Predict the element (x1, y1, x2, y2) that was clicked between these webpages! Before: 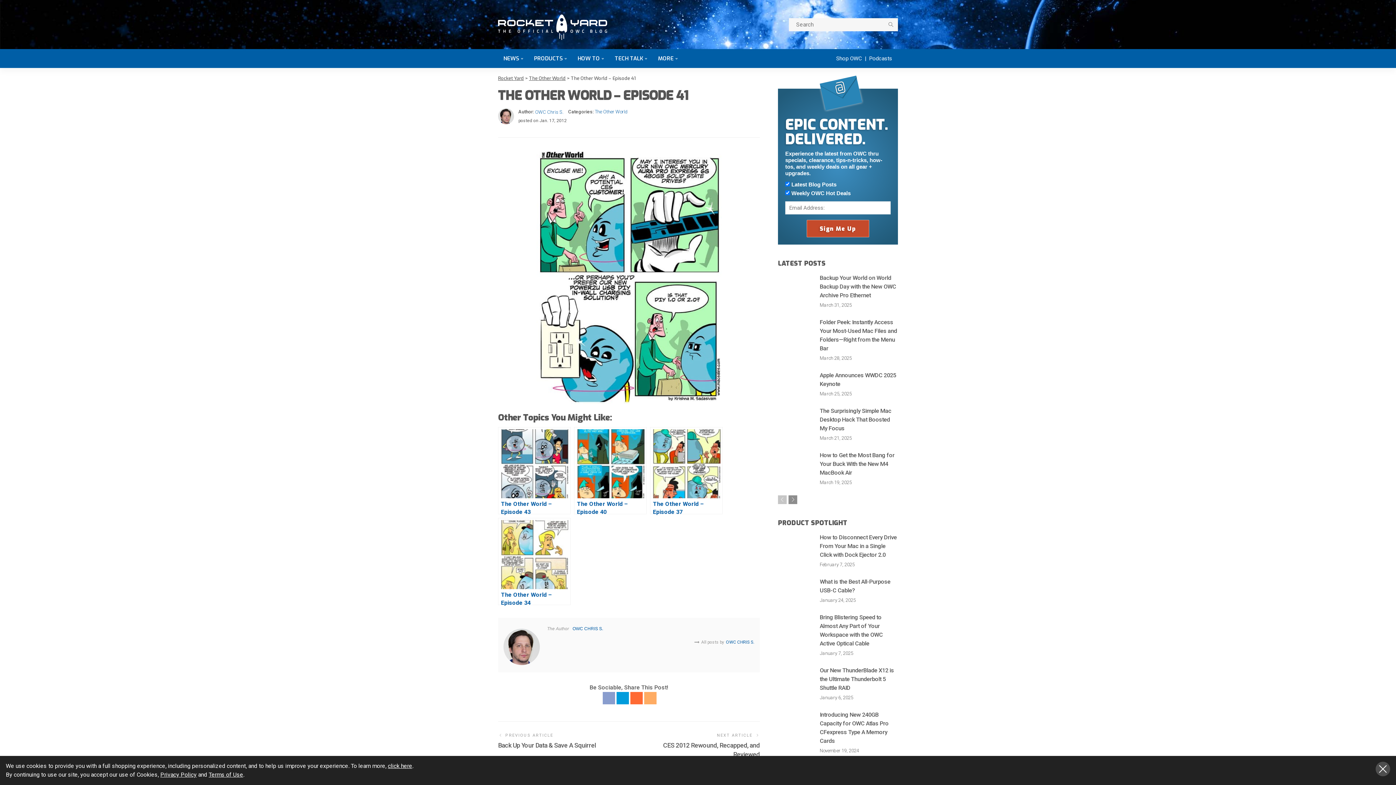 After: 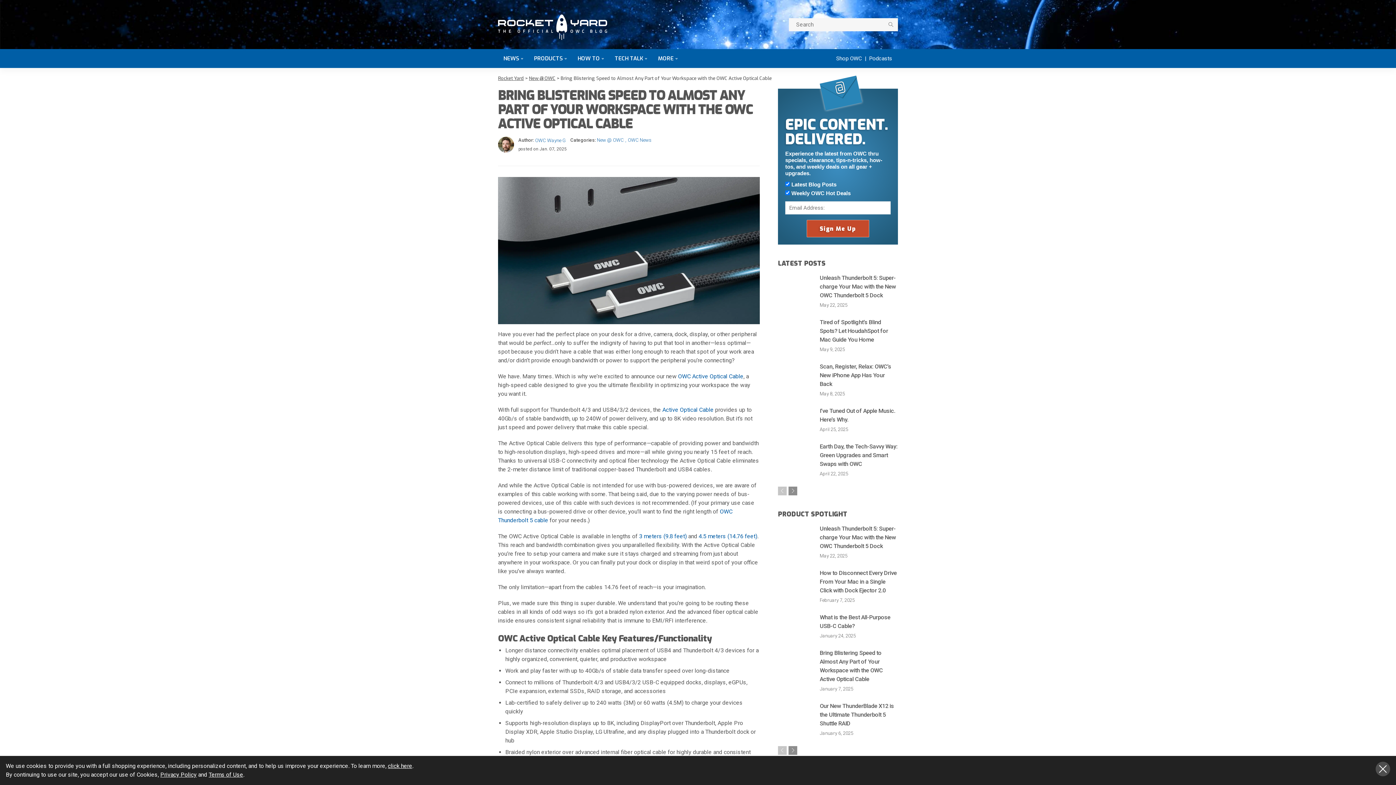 Action: bbox: (778, 615, 814, 635)